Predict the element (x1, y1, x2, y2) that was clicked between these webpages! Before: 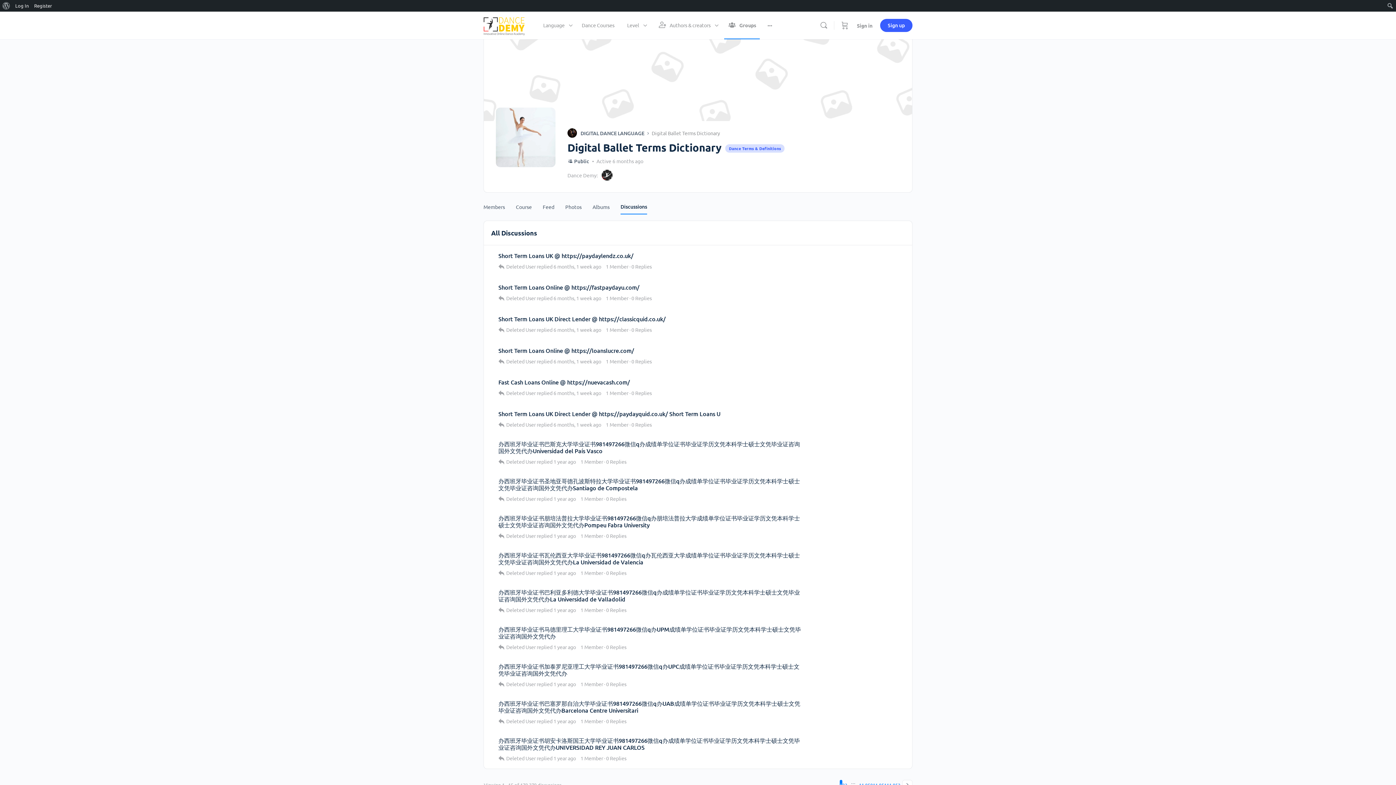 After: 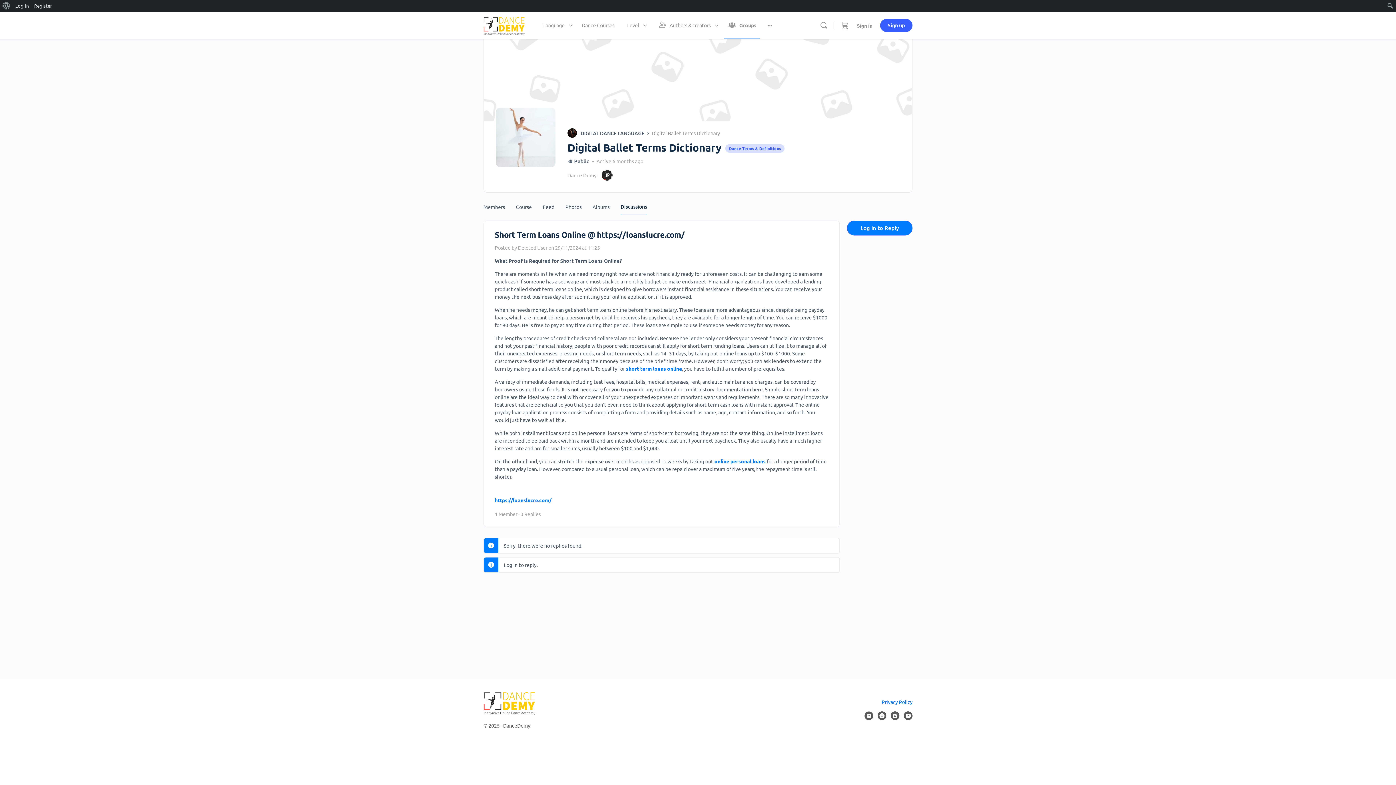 Action: bbox: (498, 347, 634, 354) label: Short Term Loans Online @ https://loanslucre.com/